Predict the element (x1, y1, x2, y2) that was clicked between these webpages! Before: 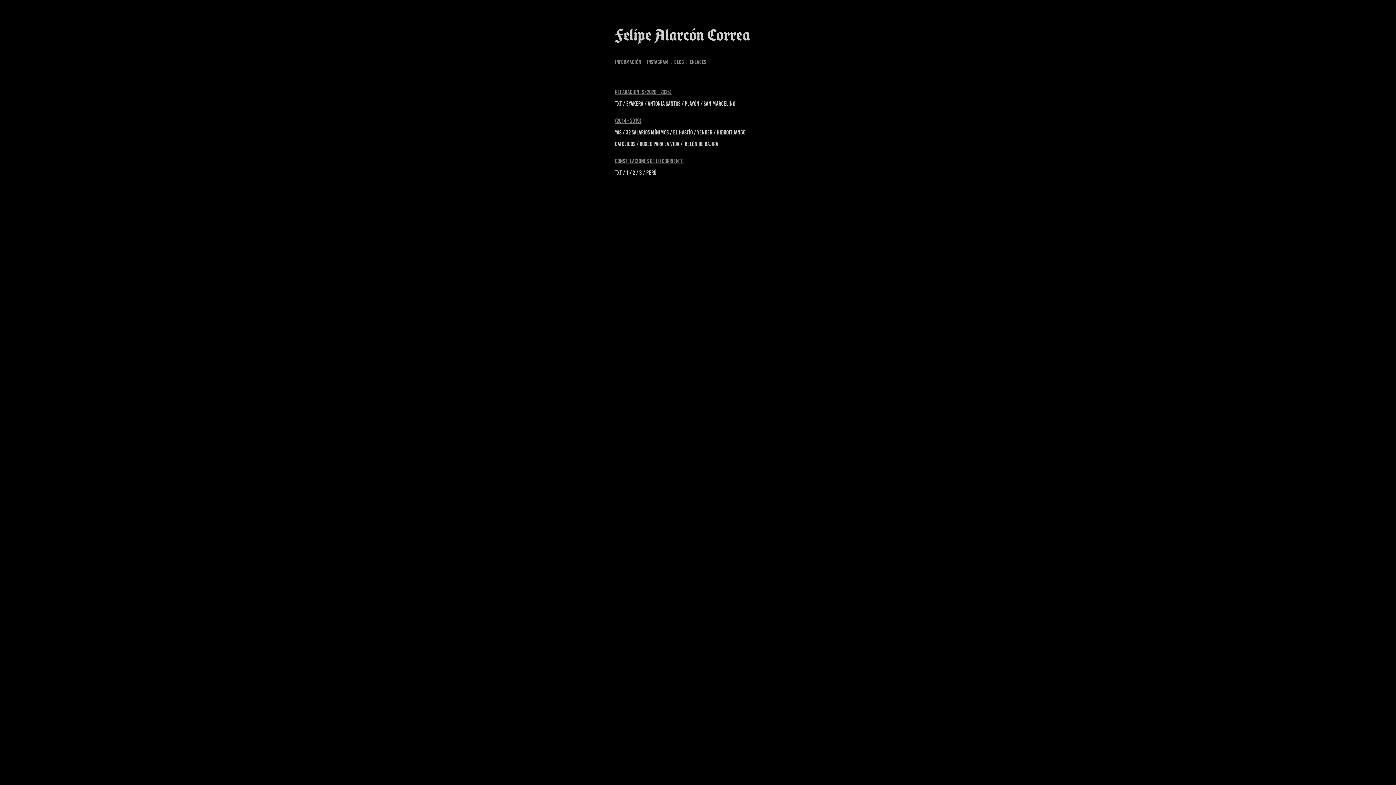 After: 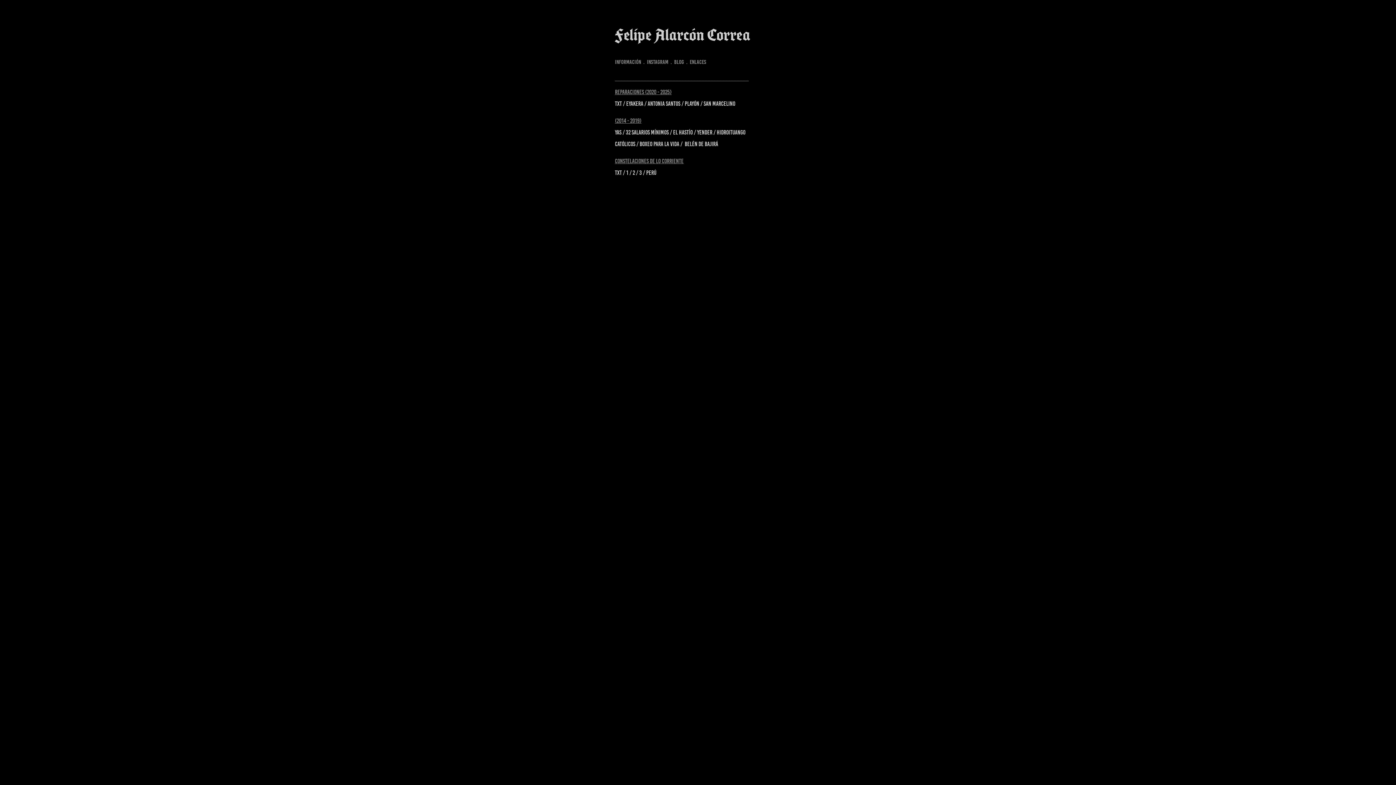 Action: label: Información bbox: (615, 58, 641, 65)